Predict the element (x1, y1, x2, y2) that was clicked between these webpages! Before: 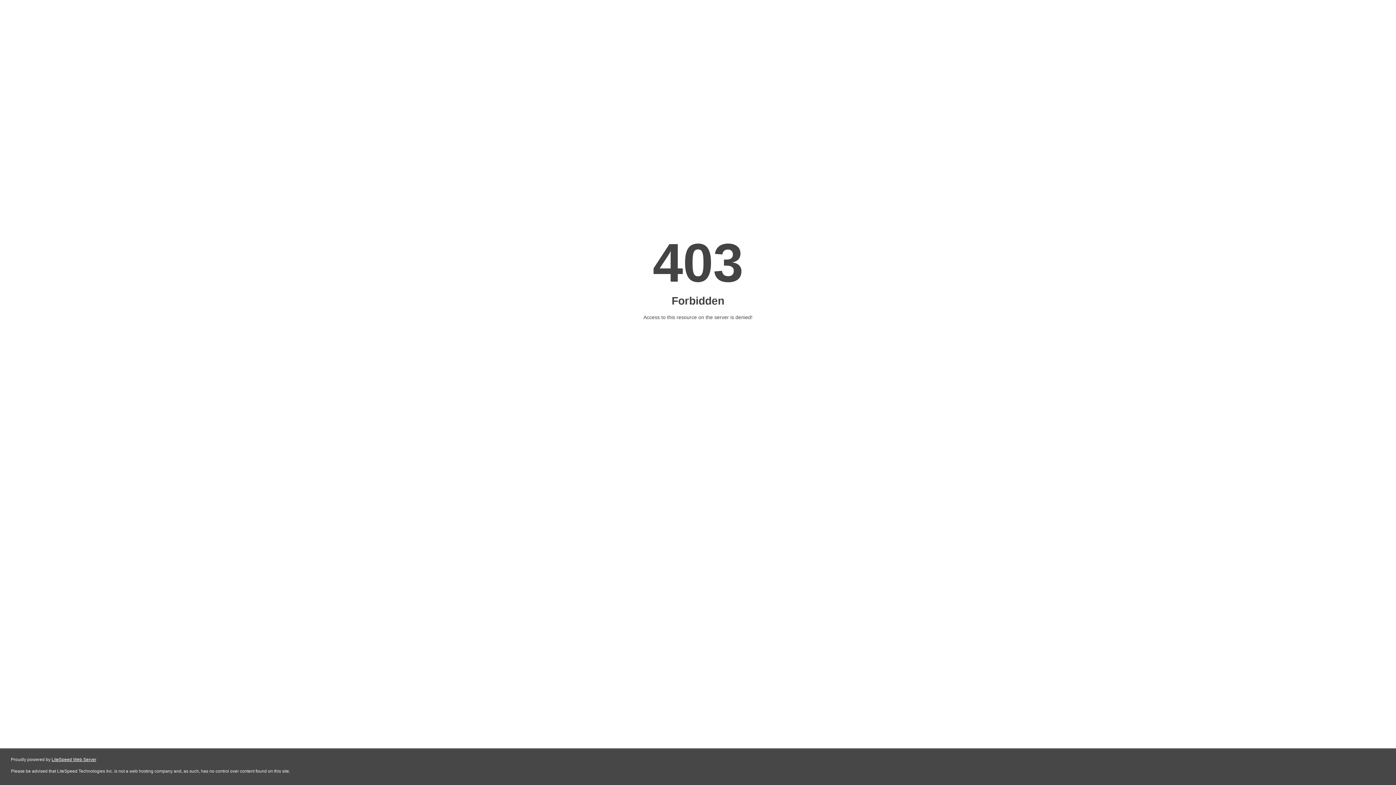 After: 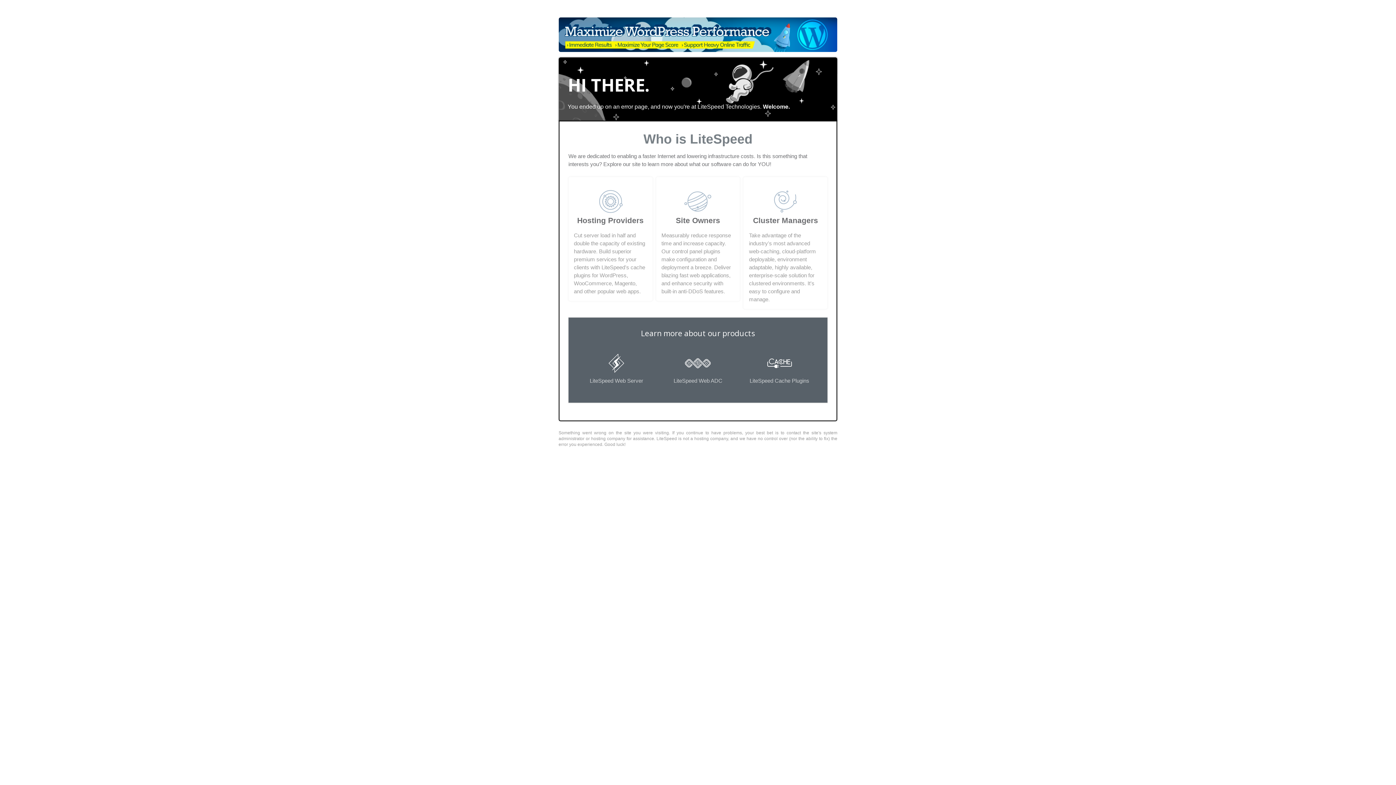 Action: label: LiteSpeed Web Server bbox: (51, 757, 96, 762)